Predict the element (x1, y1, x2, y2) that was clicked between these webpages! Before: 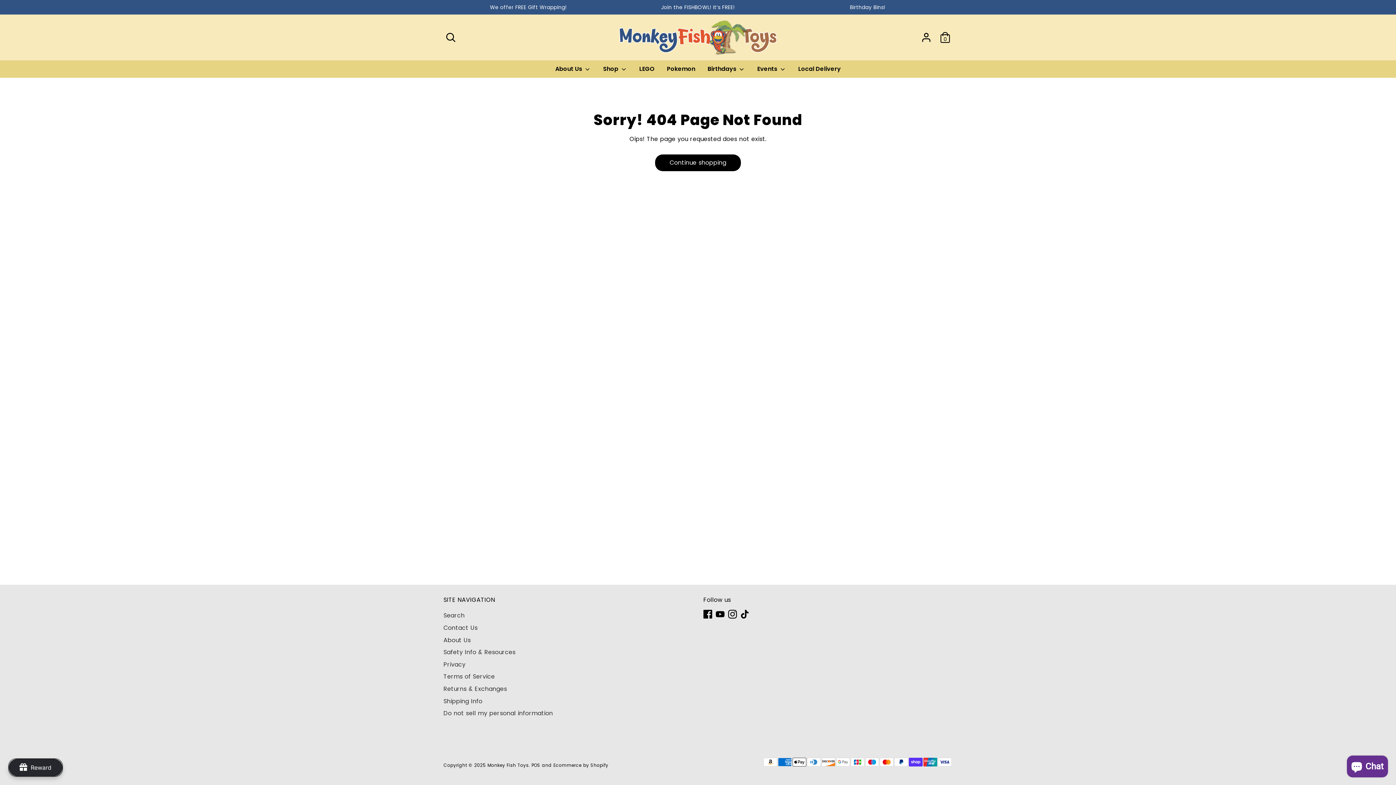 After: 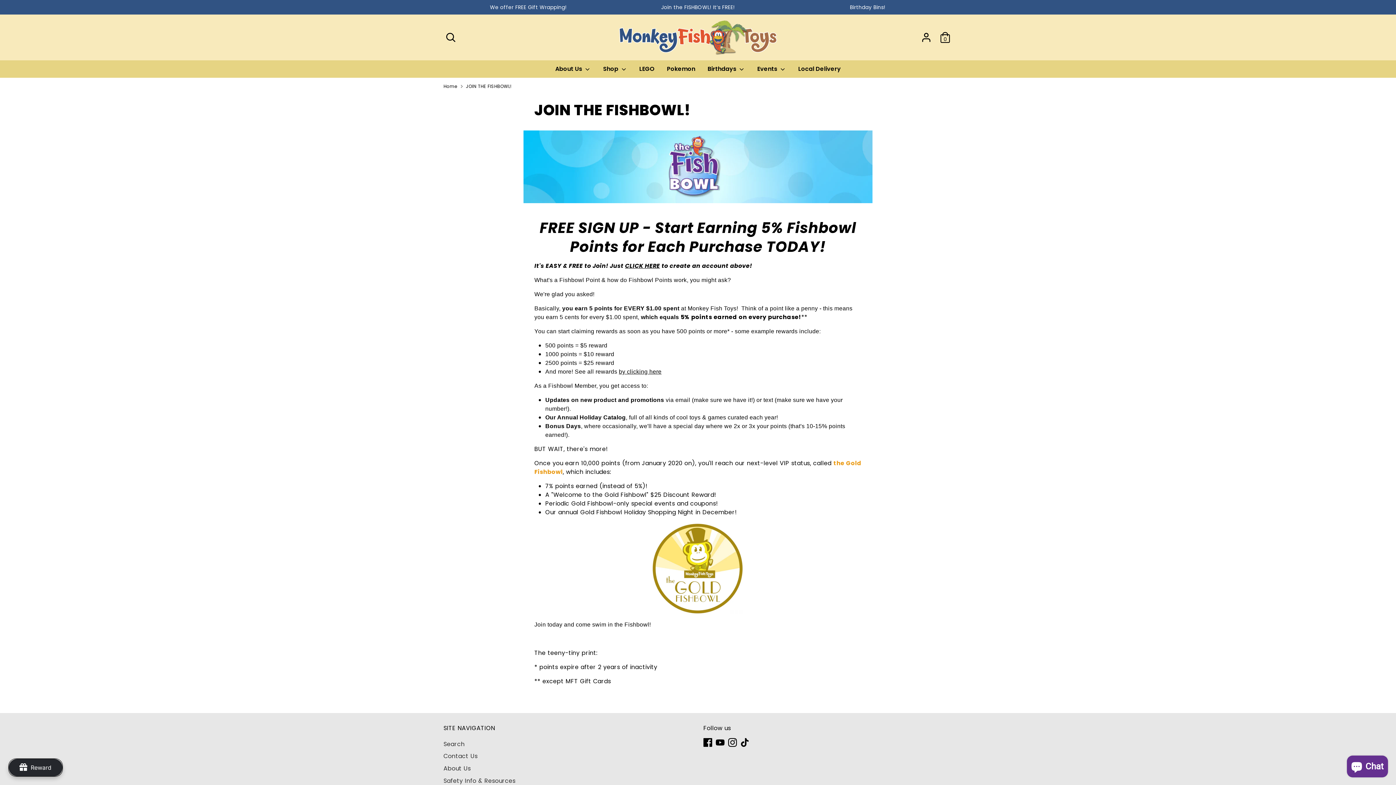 Action: label: Join the FISHBOWL! It’s FREE! bbox: (661, 3, 735, 10)